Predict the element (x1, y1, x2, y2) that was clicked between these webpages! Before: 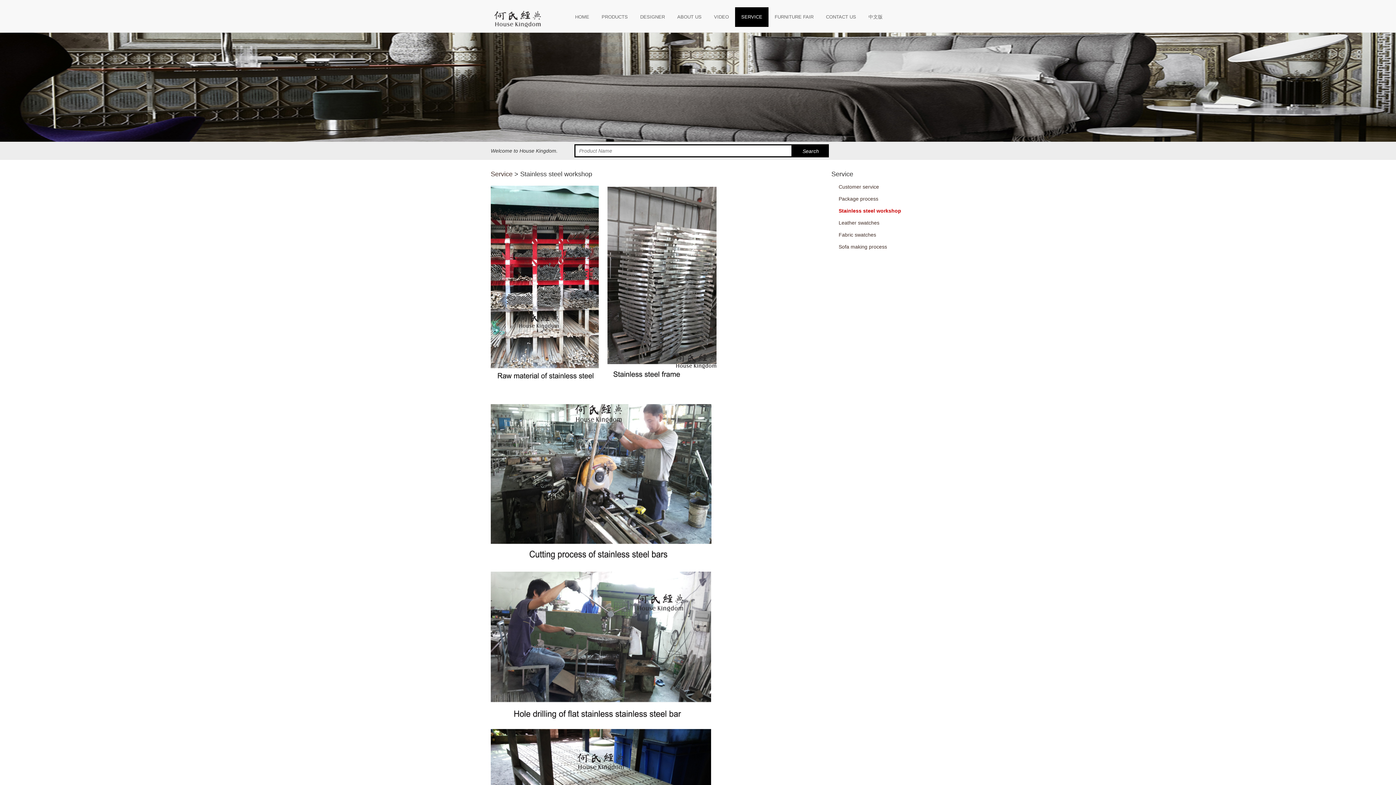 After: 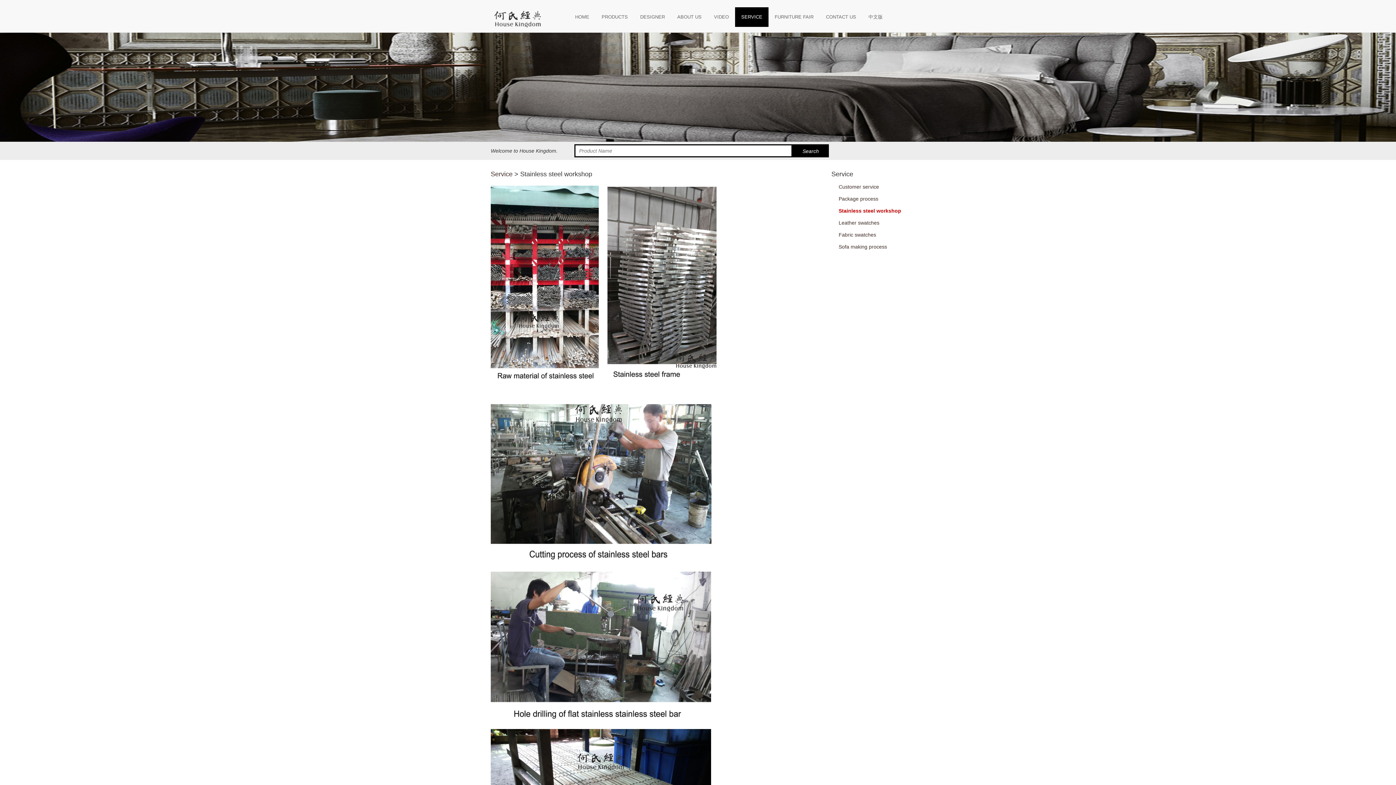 Action: label: Stainless steel workshop bbox: (831, 205, 904, 216)